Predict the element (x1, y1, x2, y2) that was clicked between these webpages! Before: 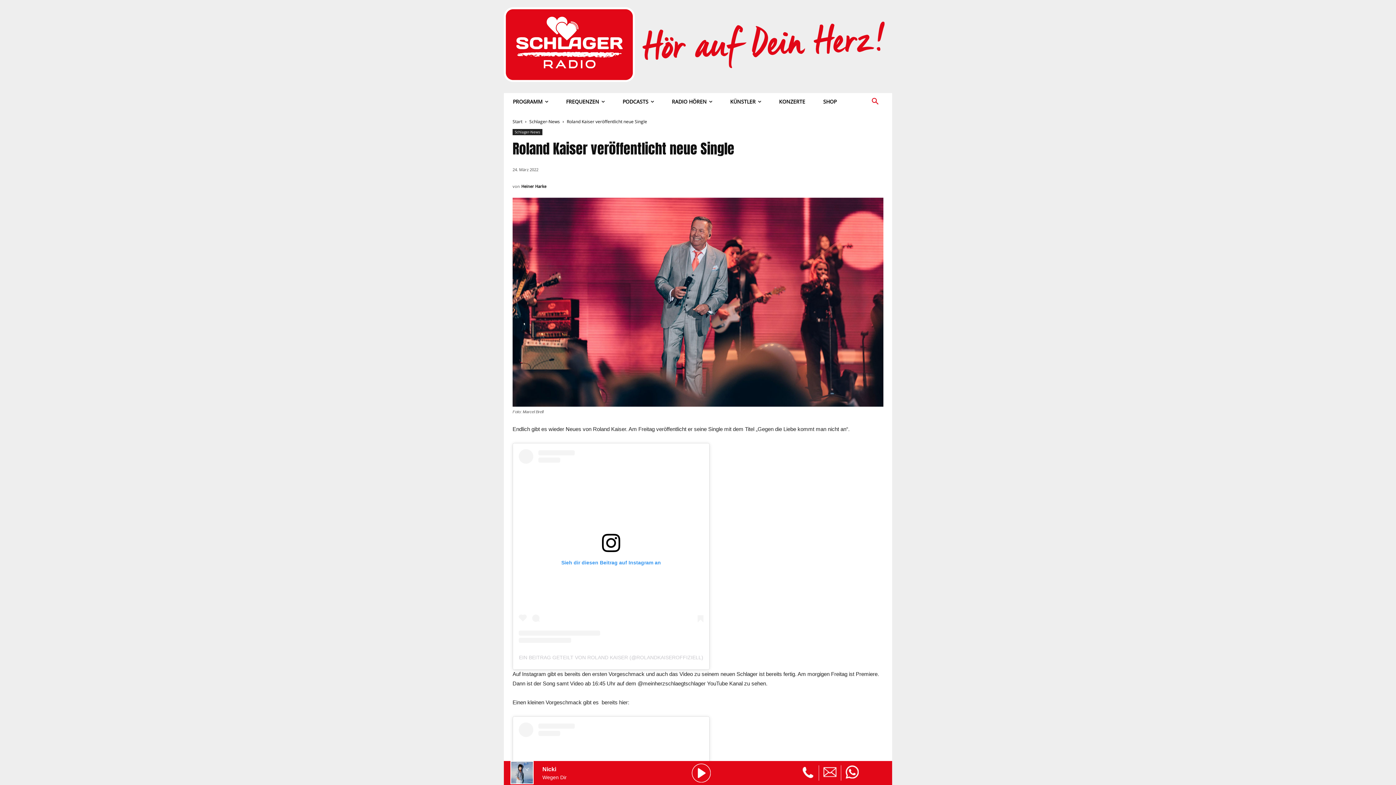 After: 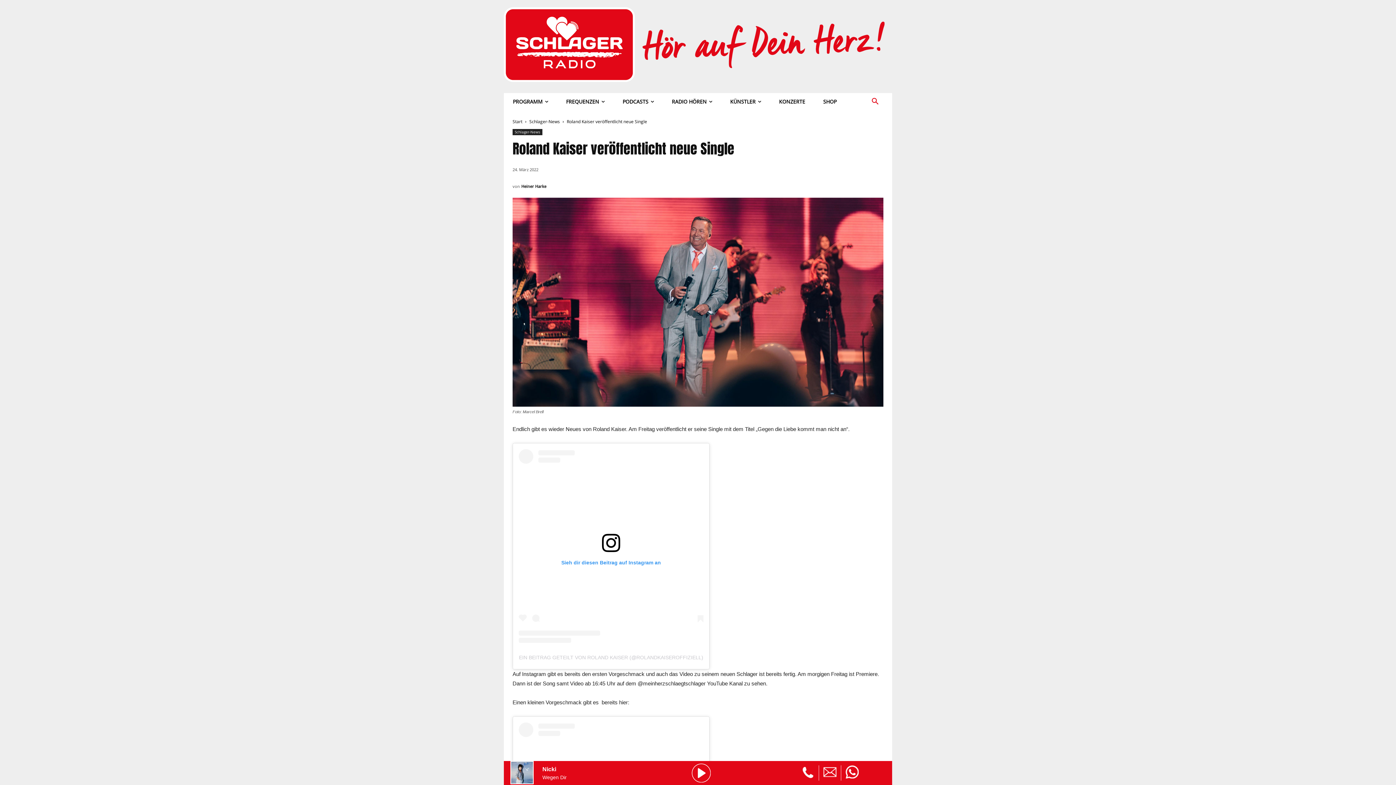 Action: bbox: (519, 655, 703, 660) label: EIN BEITRAG GETEILT VON ROLAND KAISER (@ROLANDKAISEROFFIZIELL)